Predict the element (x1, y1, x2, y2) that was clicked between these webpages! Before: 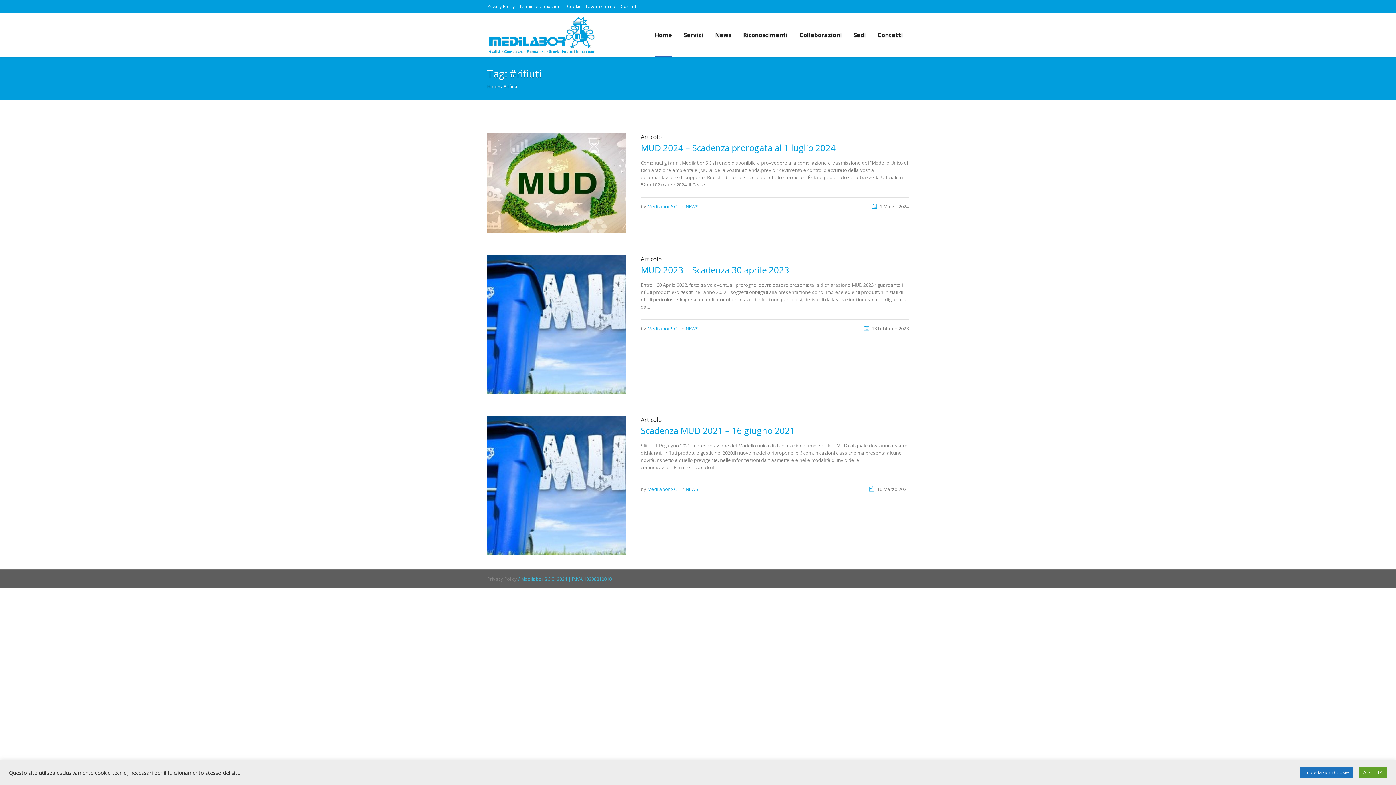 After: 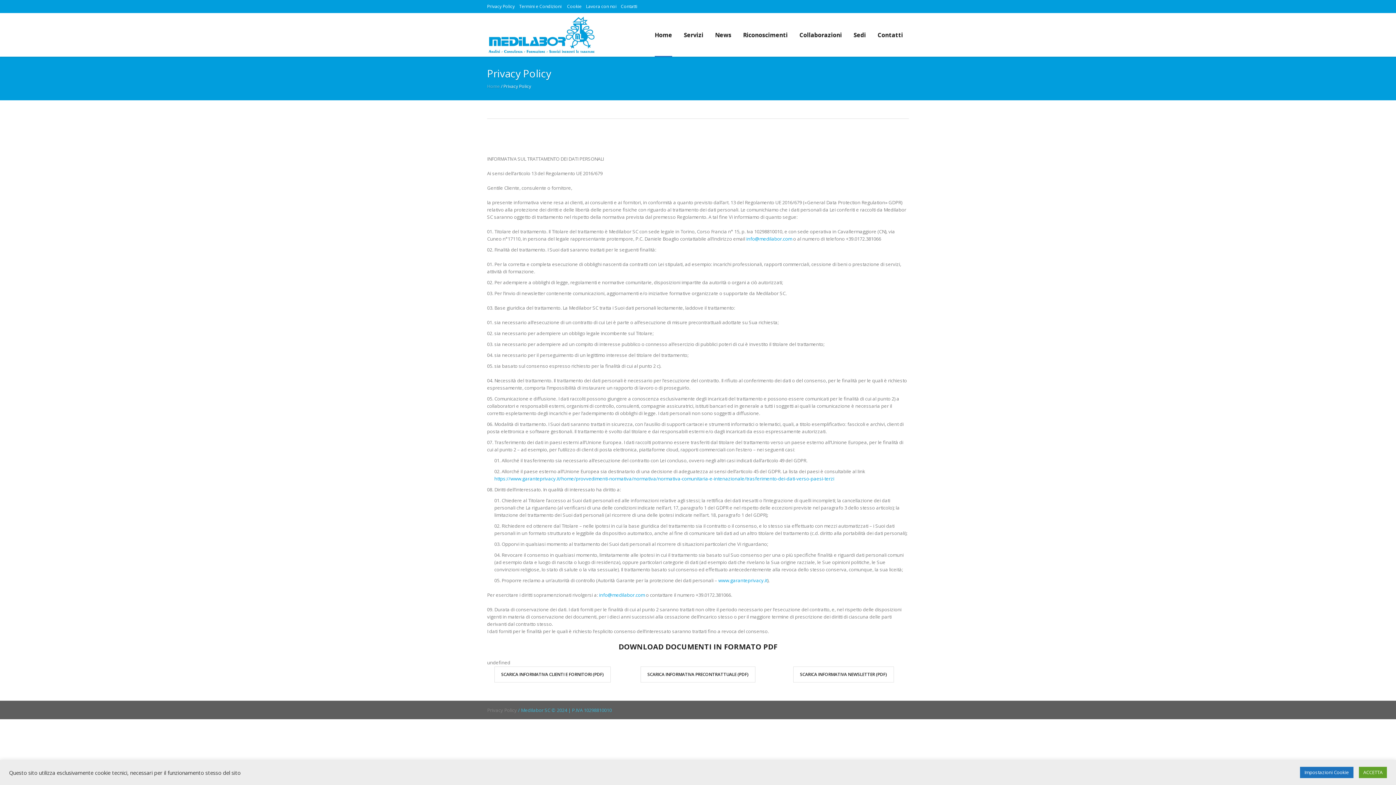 Action: label: Privacy Policy bbox: (487, 2, 514, 10)